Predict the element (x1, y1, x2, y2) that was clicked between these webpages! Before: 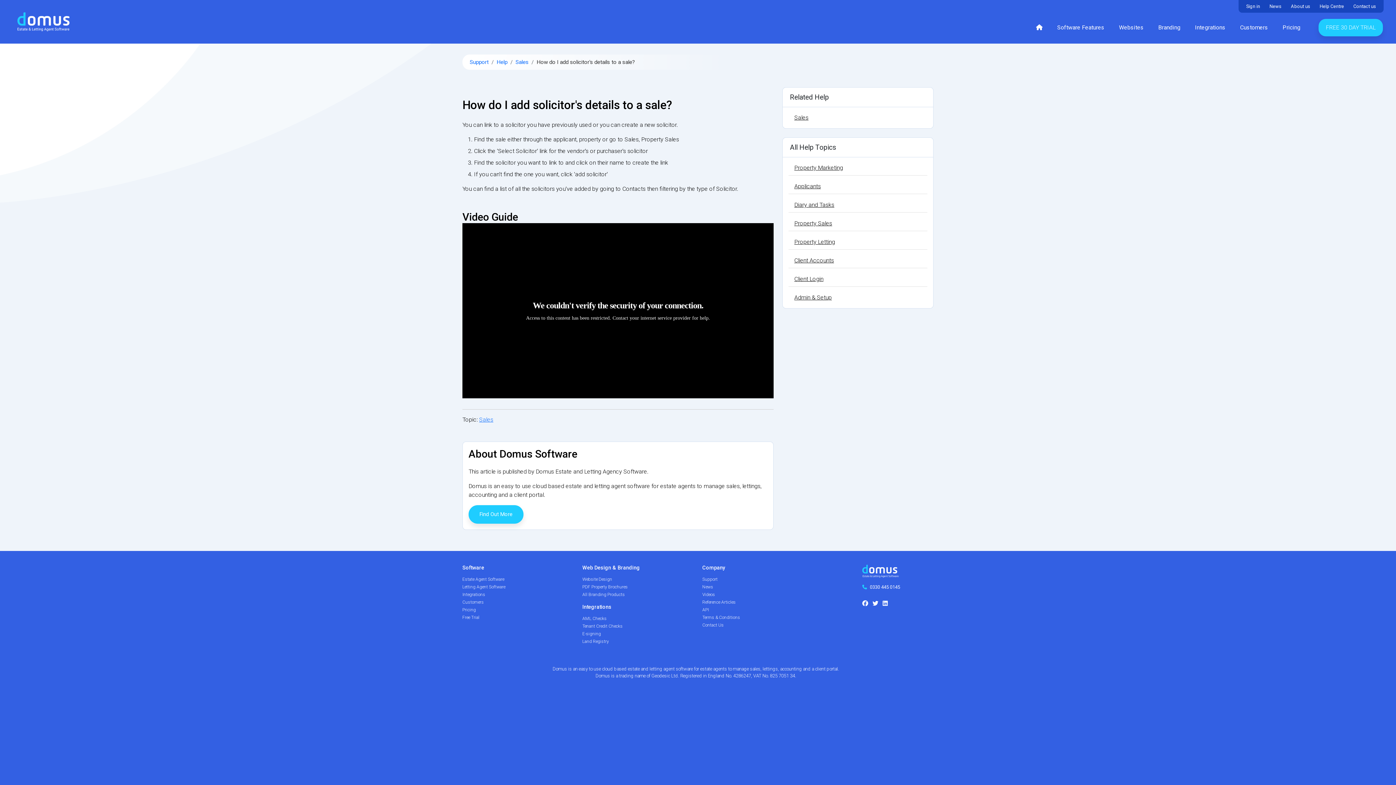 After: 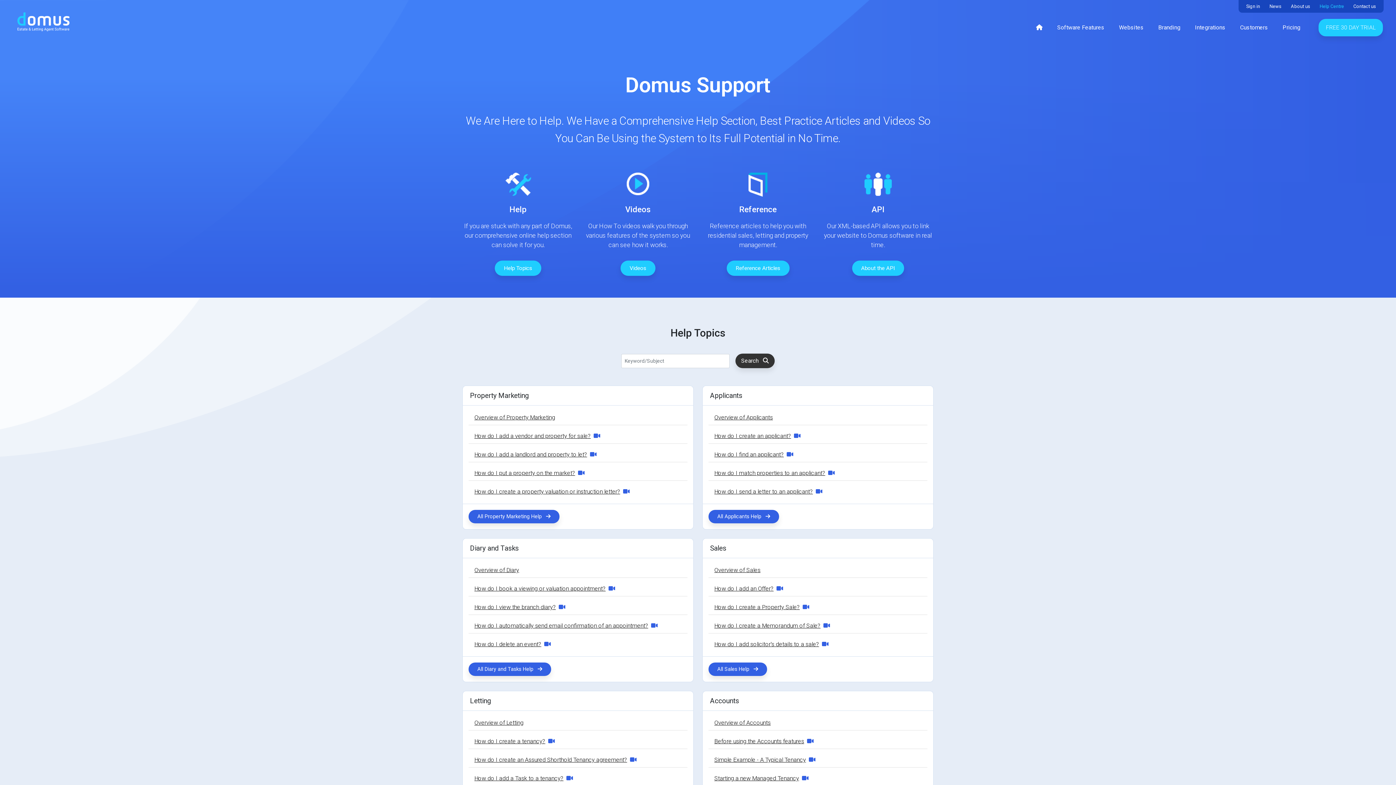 Action: bbox: (702, 576, 717, 582) label: Support